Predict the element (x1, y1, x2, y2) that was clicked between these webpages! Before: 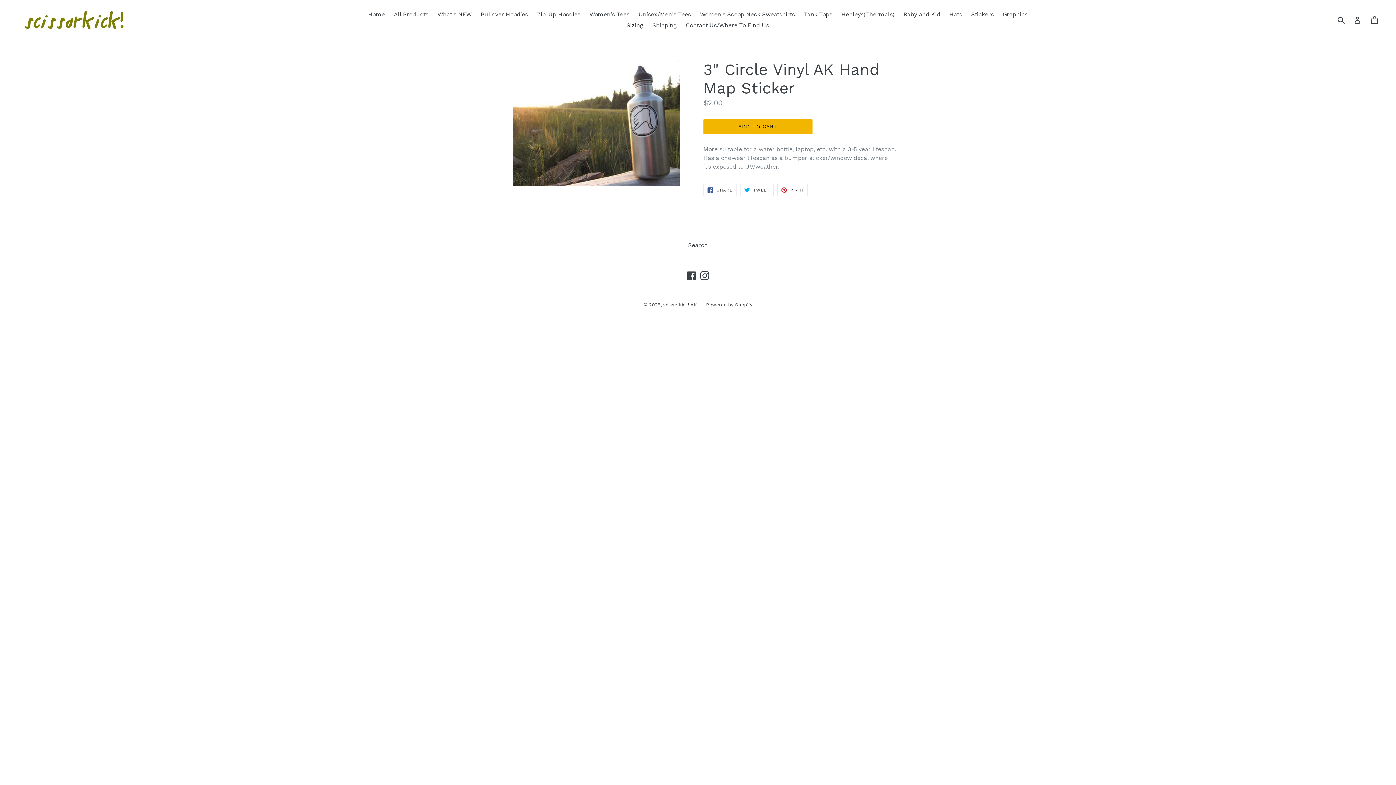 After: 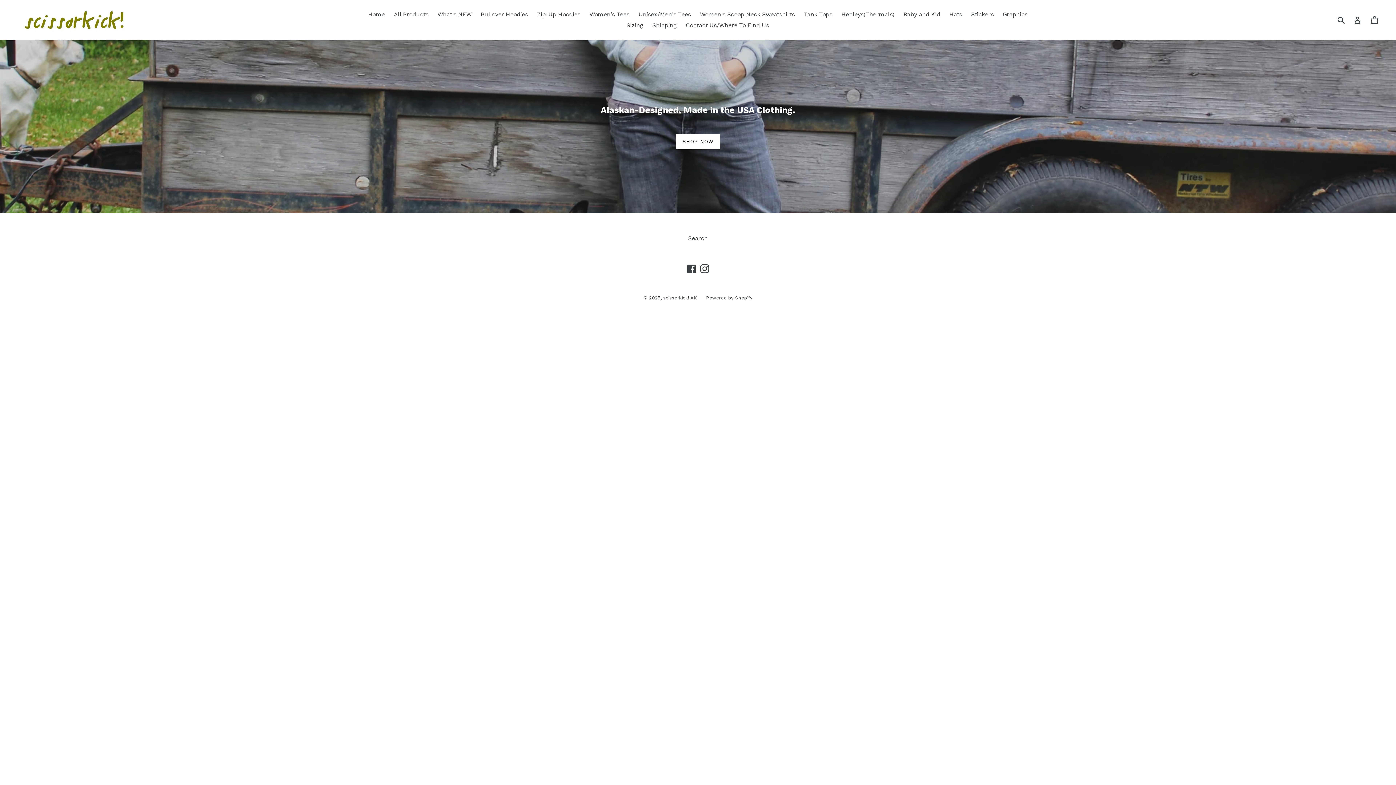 Action: label: scissorkick! AK bbox: (663, 302, 697, 307)